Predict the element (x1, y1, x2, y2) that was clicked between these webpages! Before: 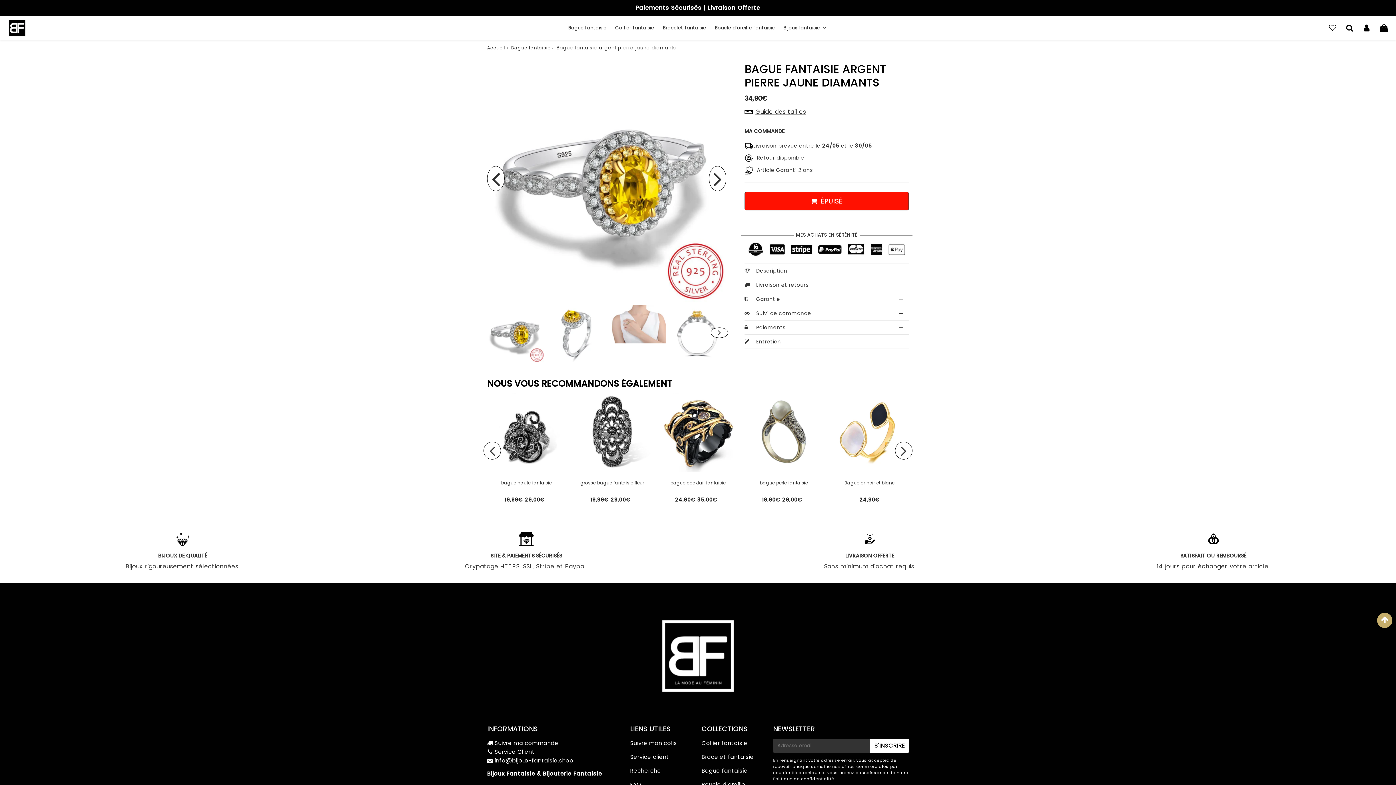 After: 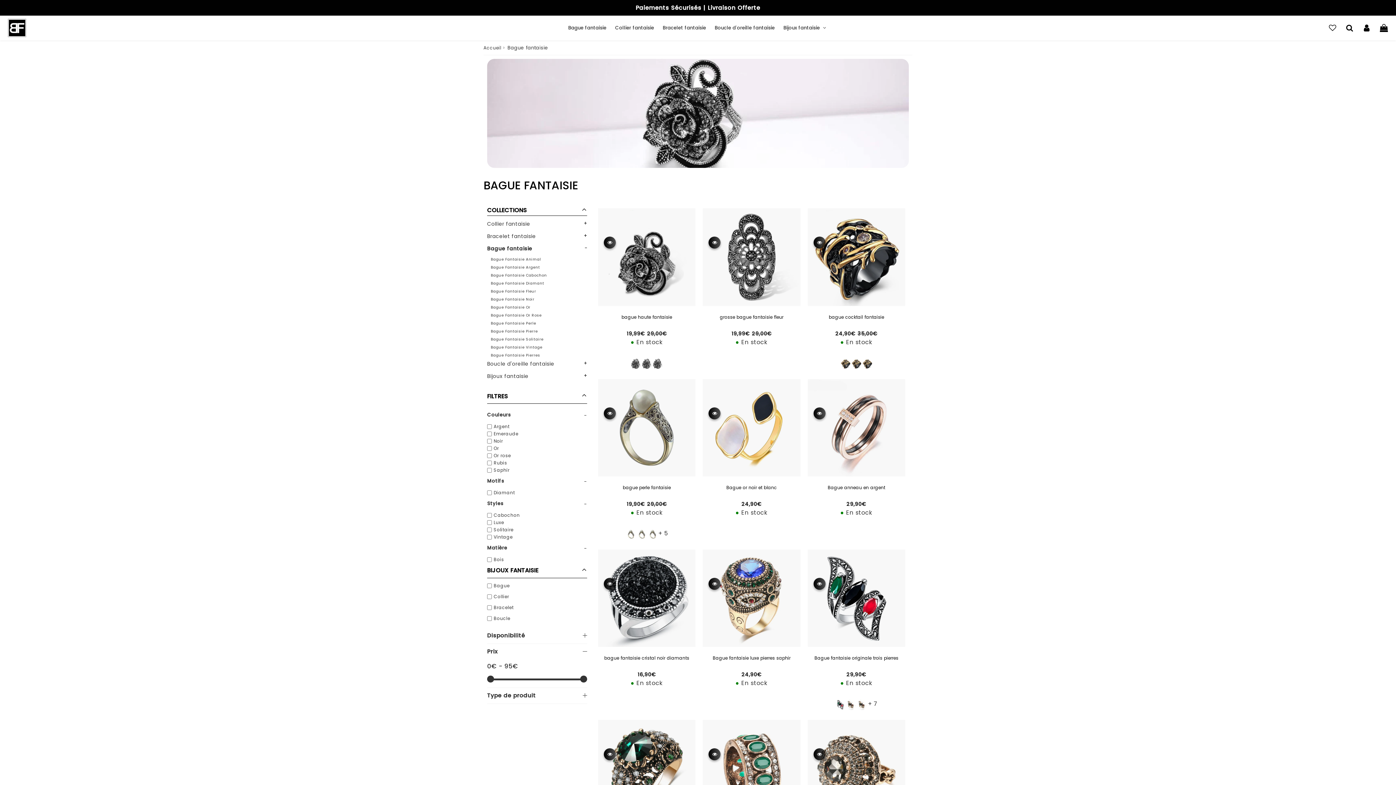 Action: label: Bague fantaisie bbox: (564, 17, 610, 38)